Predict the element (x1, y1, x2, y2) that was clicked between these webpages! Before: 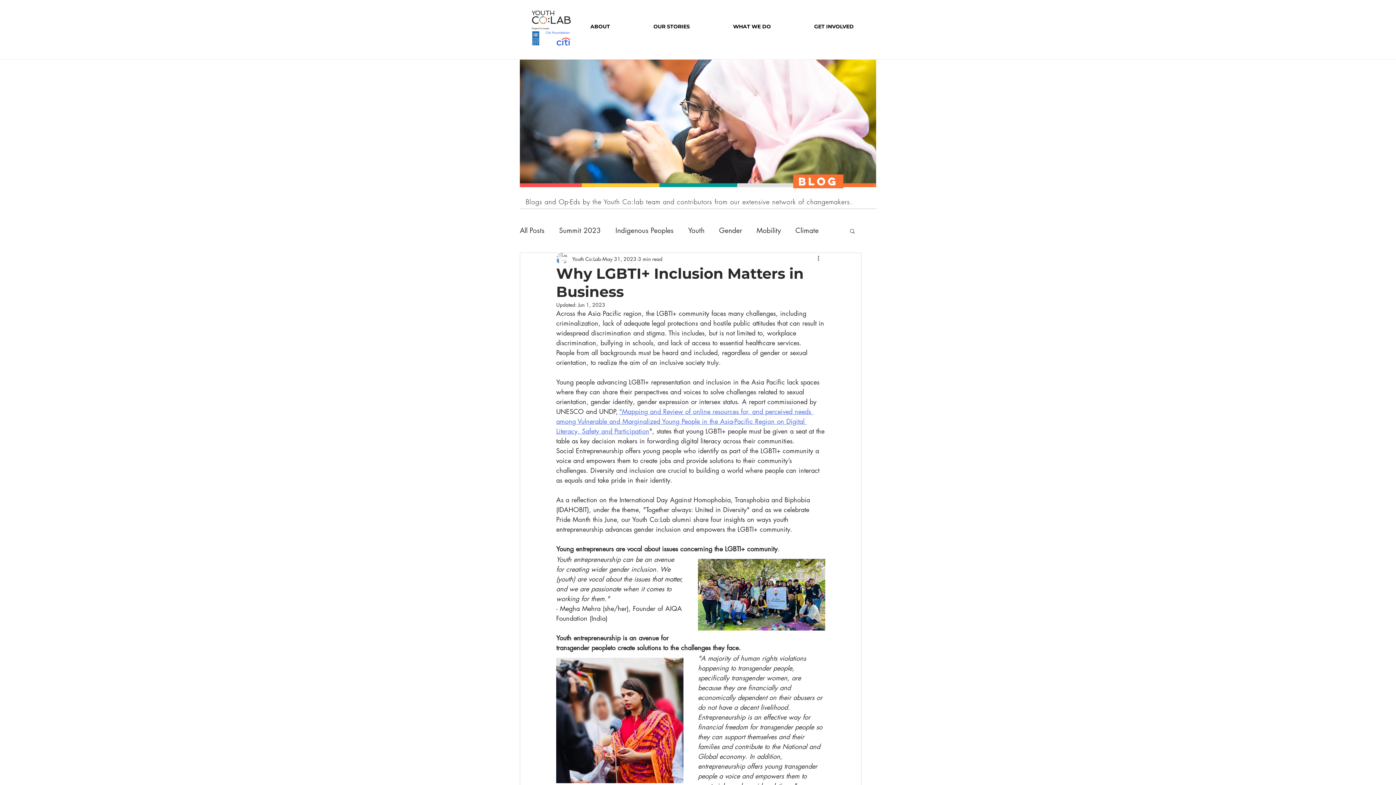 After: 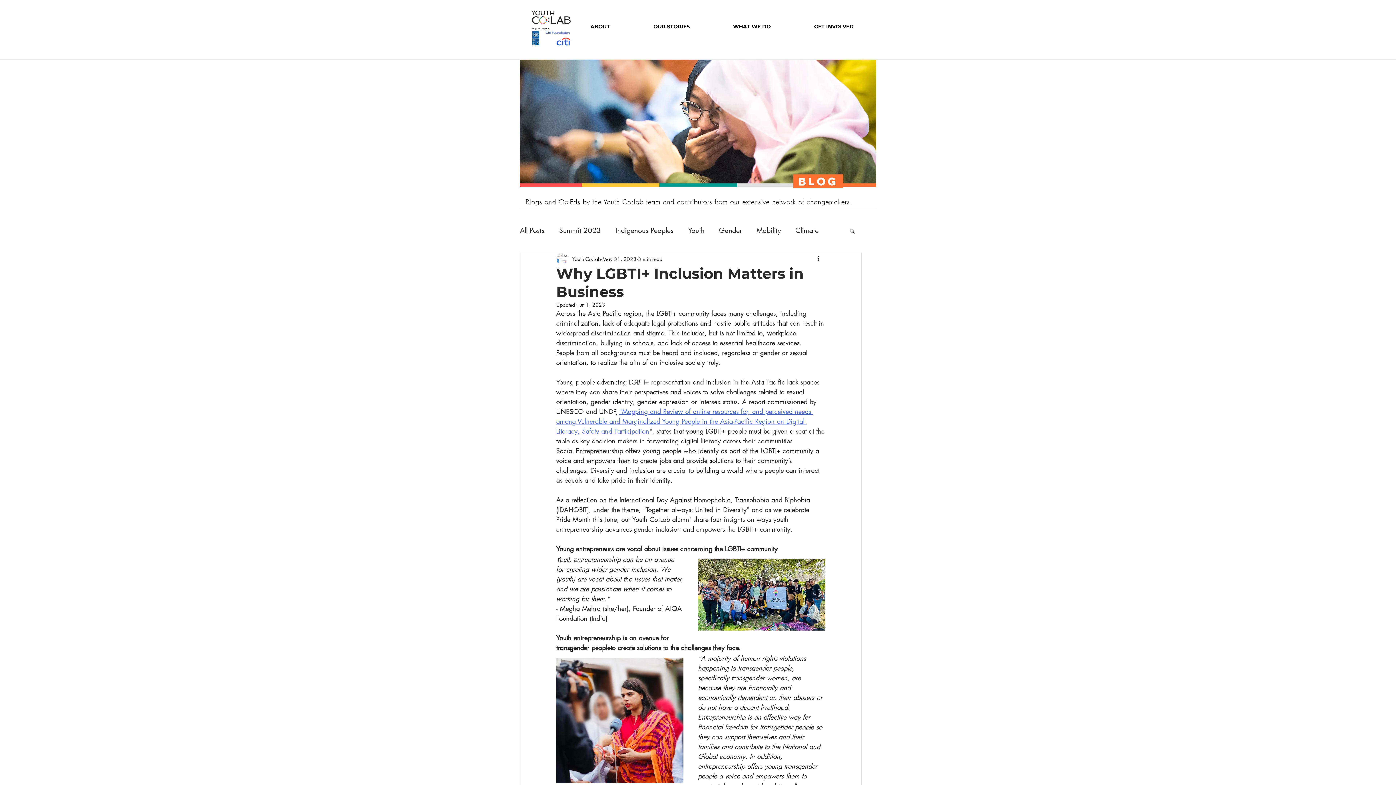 Action: bbox: (849, 228, 856, 233) label: Search